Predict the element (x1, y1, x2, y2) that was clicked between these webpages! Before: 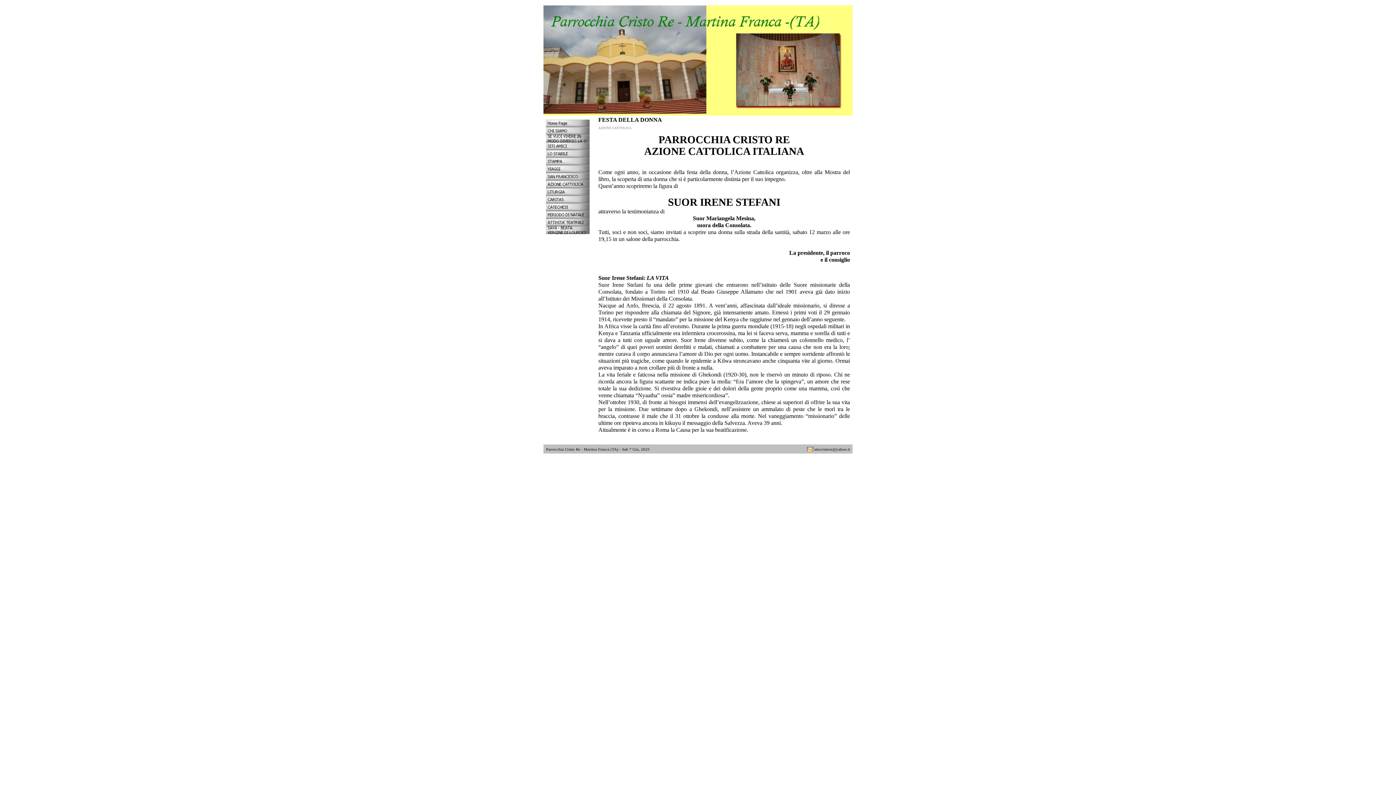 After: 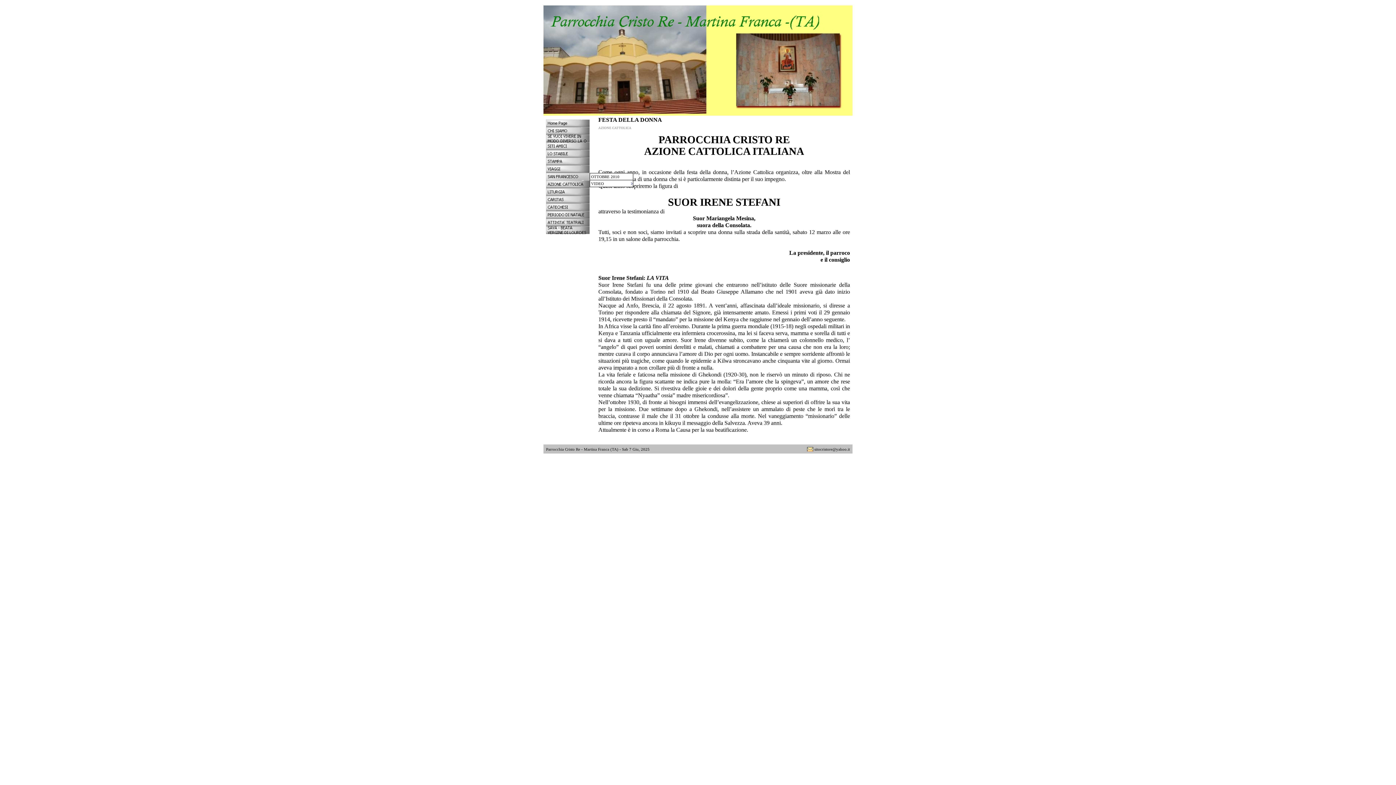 Action: bbox: (546, 173, 589, 180)